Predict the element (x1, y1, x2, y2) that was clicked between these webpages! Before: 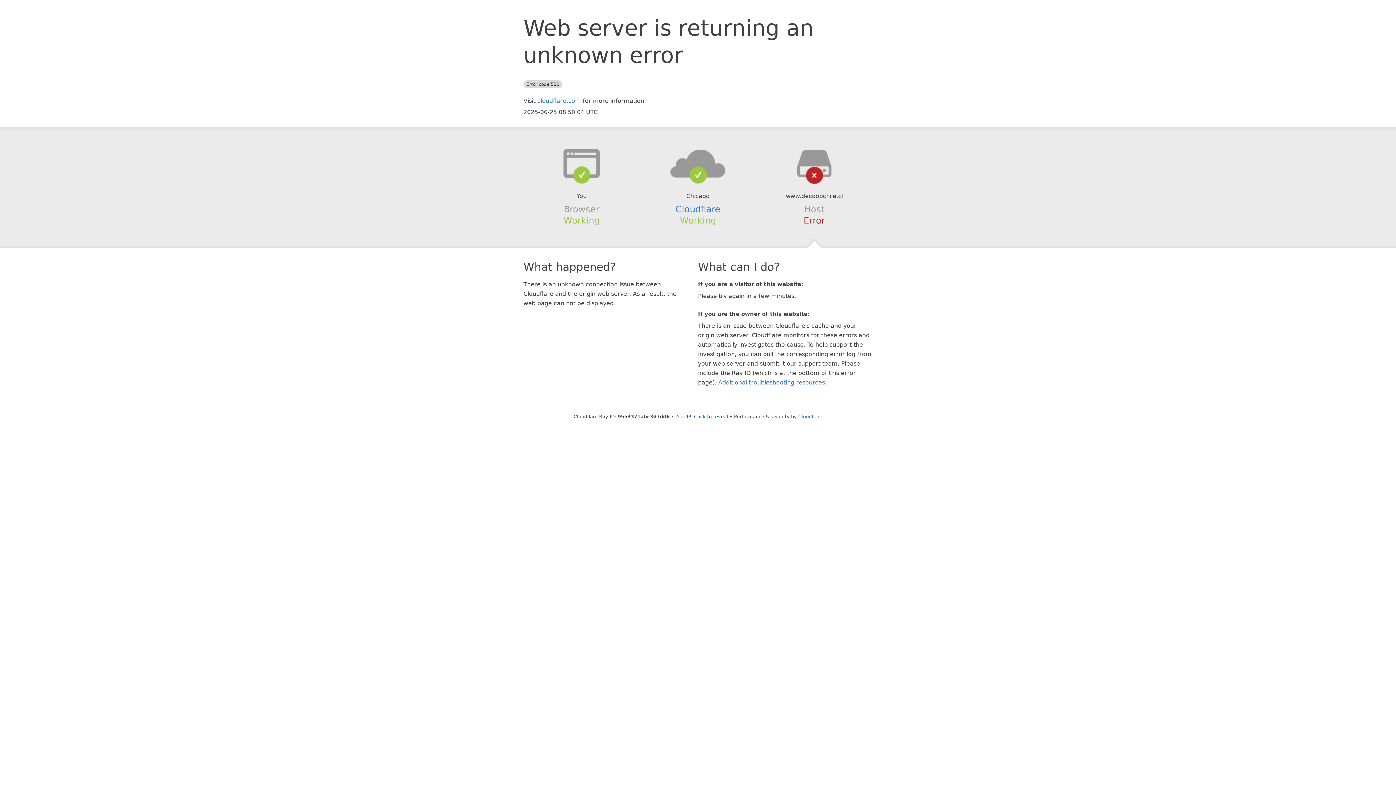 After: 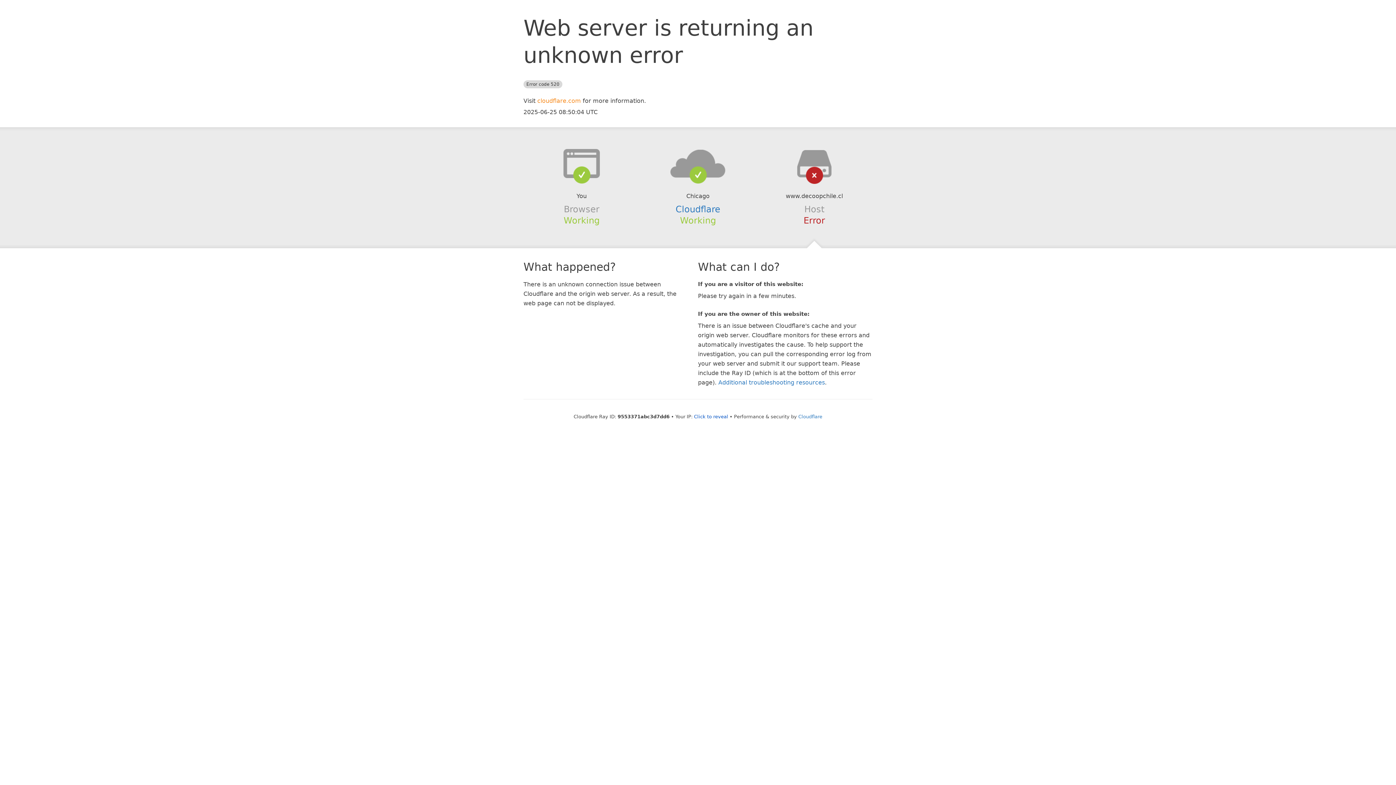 Action: label: cloudflare.com bbox: (537, 97, 581, 104)